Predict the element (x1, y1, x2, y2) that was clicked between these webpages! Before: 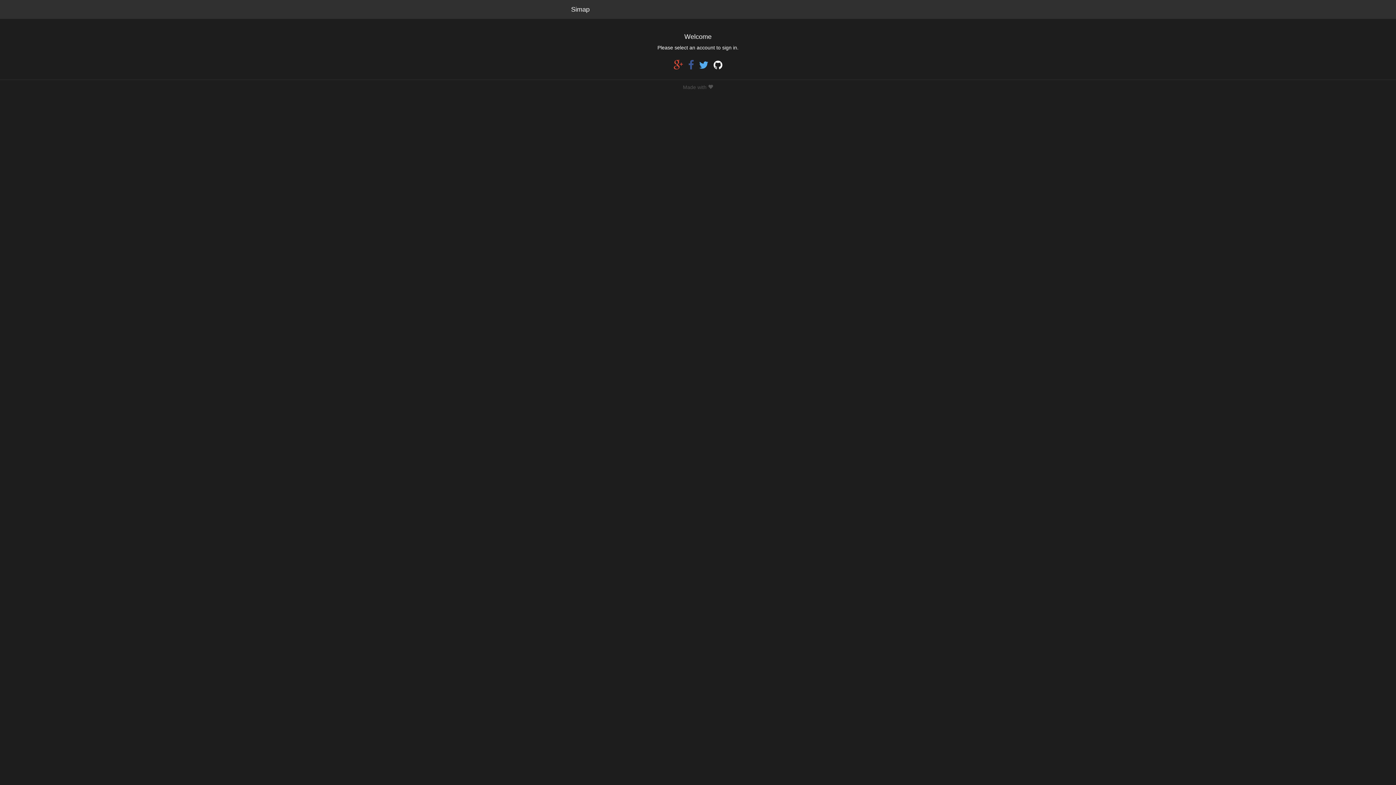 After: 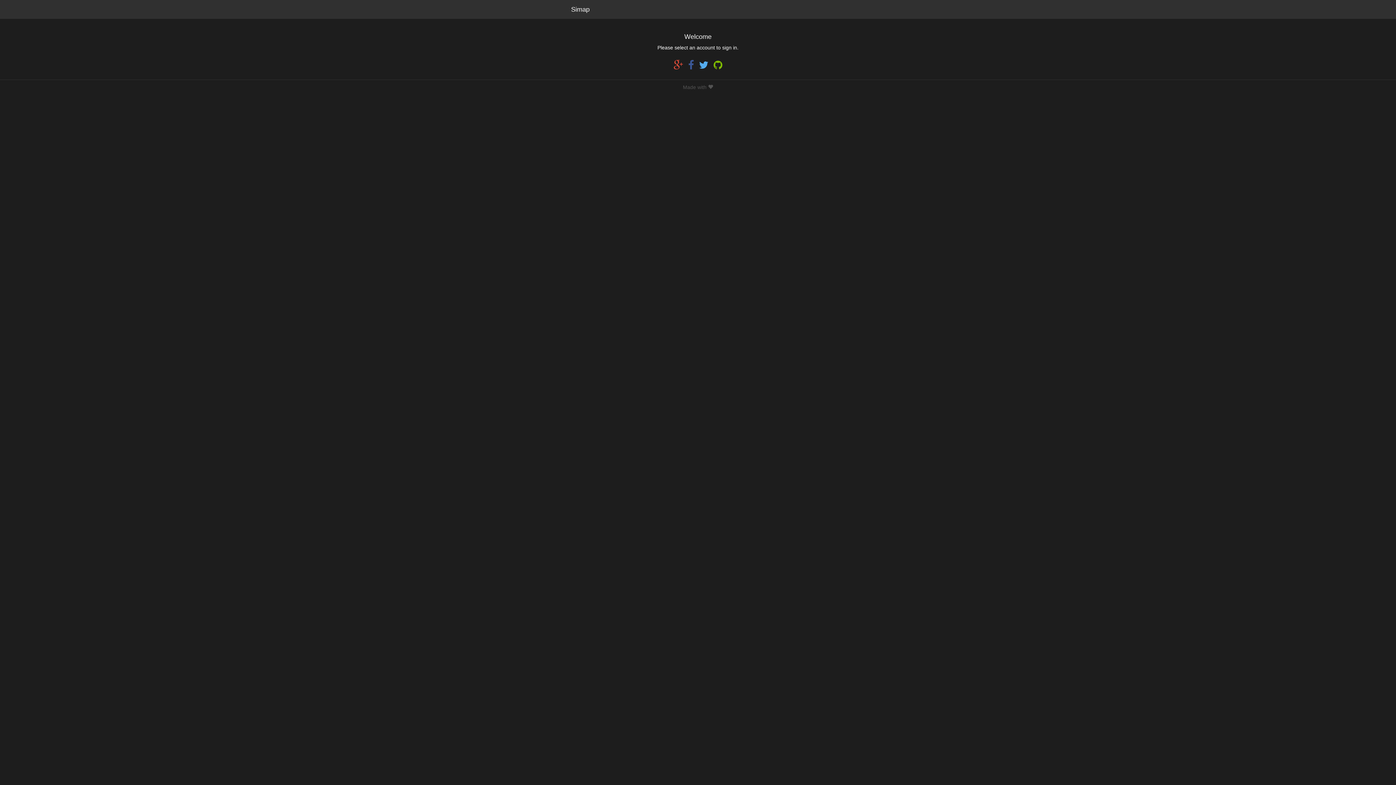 Action: bbox: (712, 64, 724, 69)